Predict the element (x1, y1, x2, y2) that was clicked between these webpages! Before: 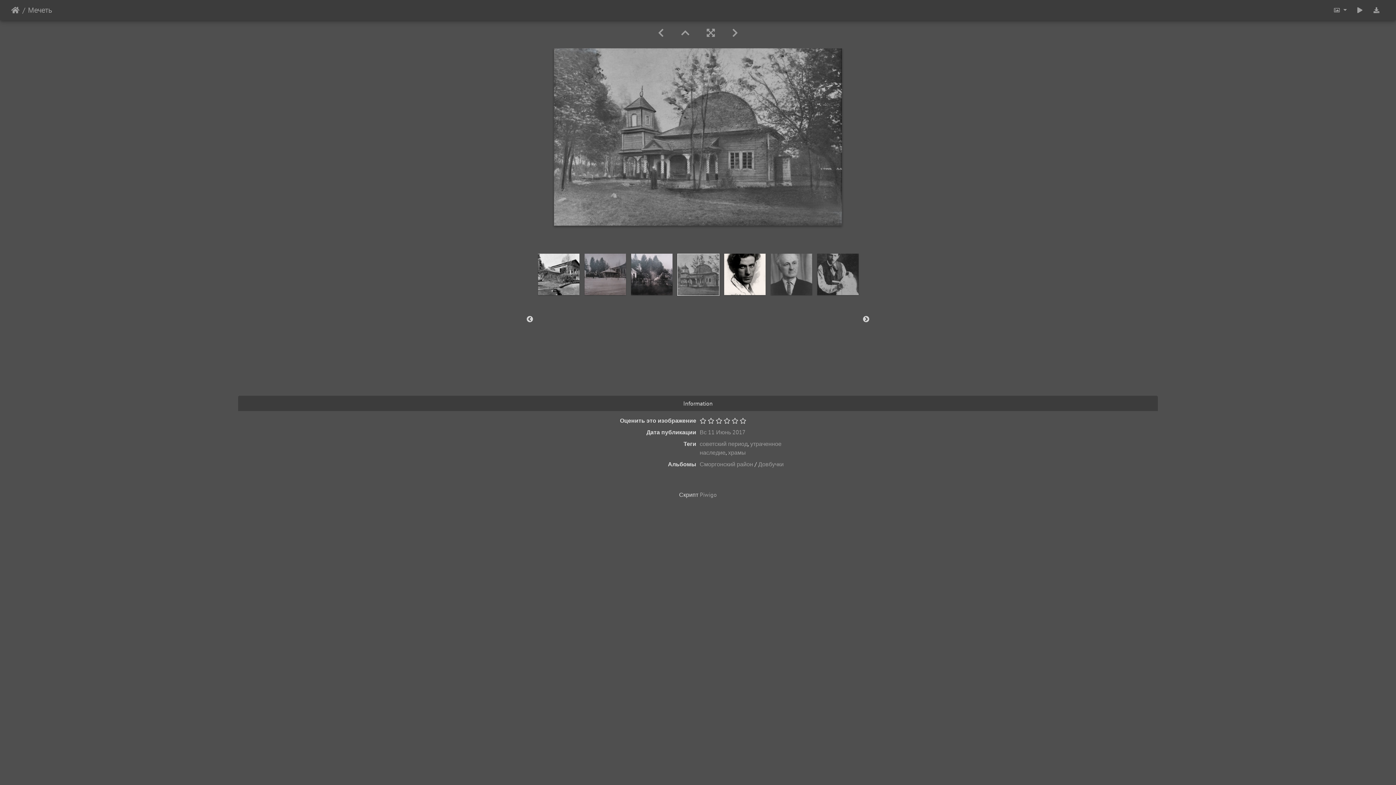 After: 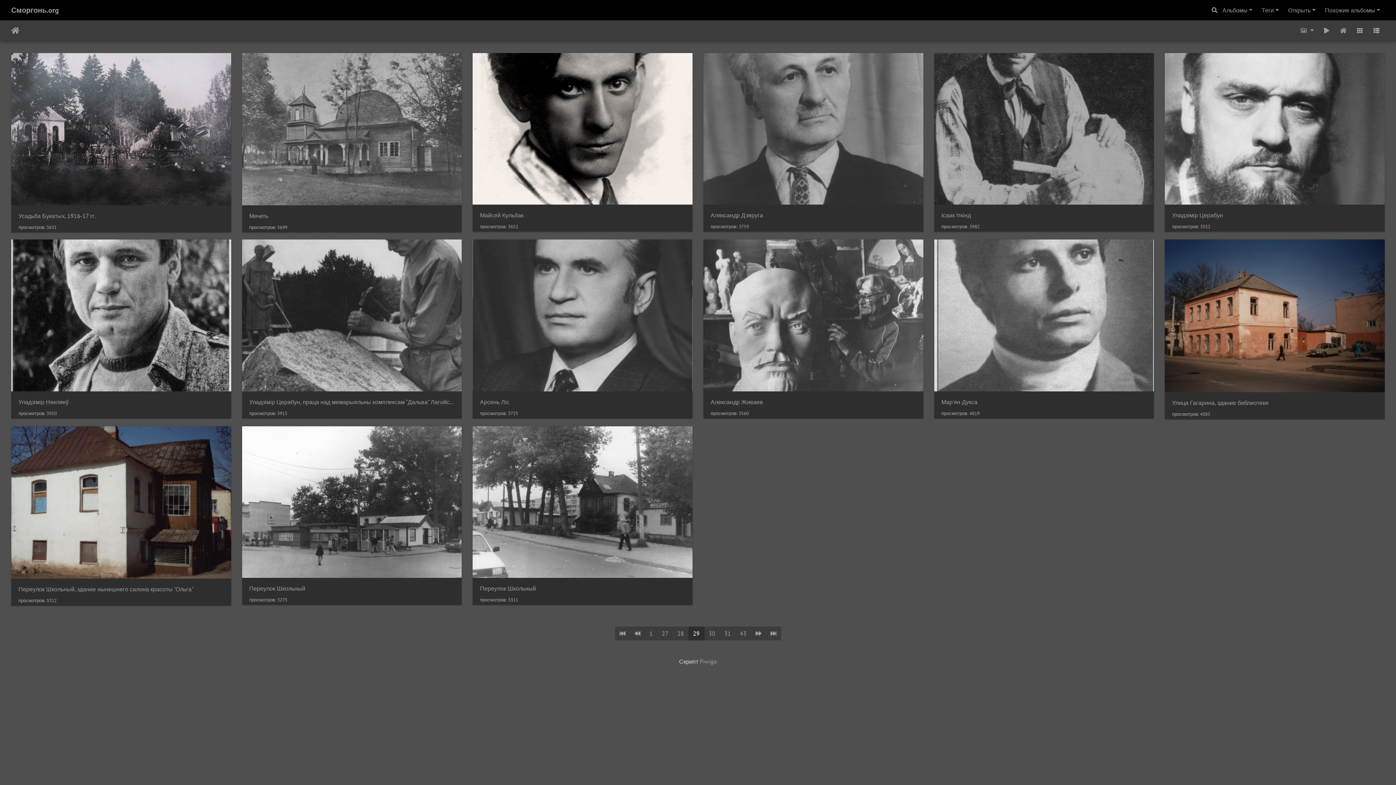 Action: bbox: (672, 26, 698, 38)